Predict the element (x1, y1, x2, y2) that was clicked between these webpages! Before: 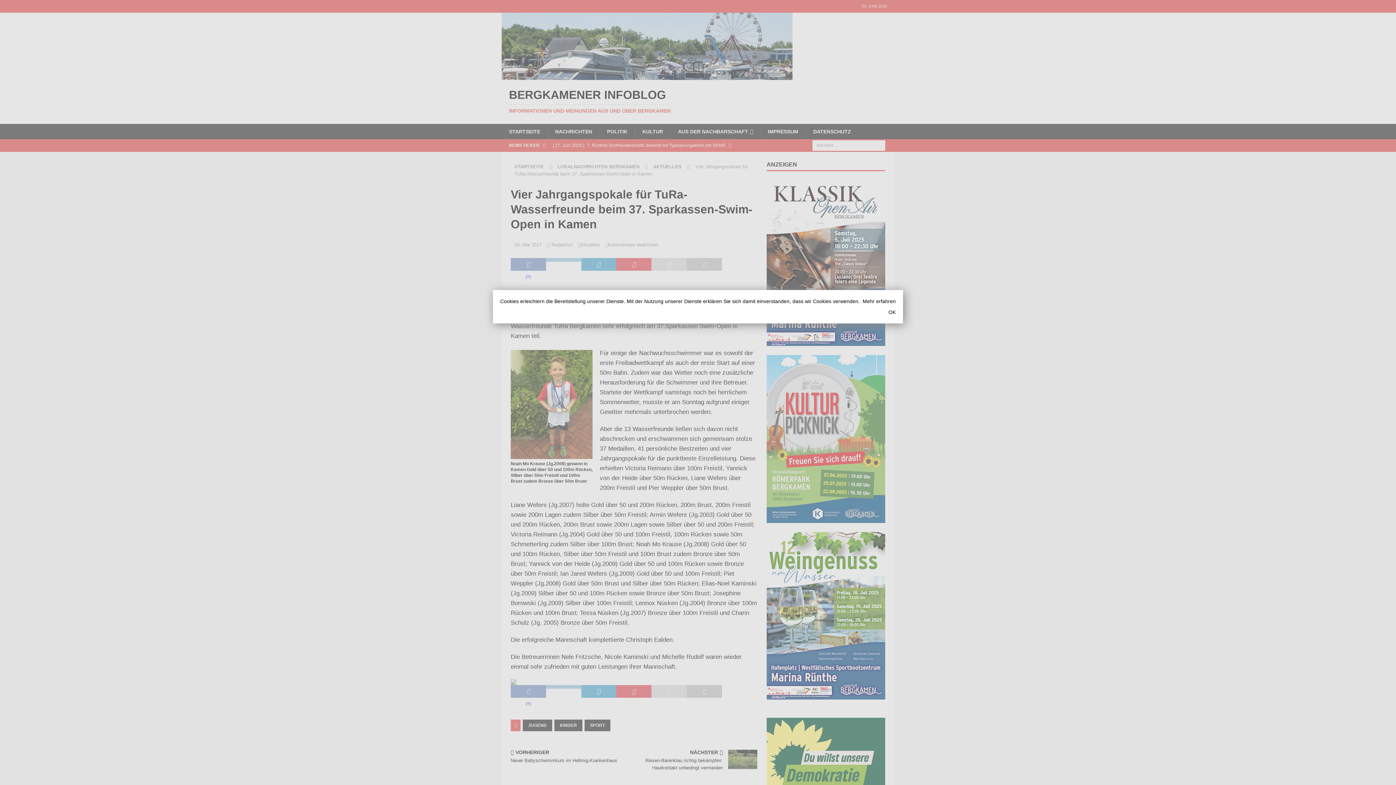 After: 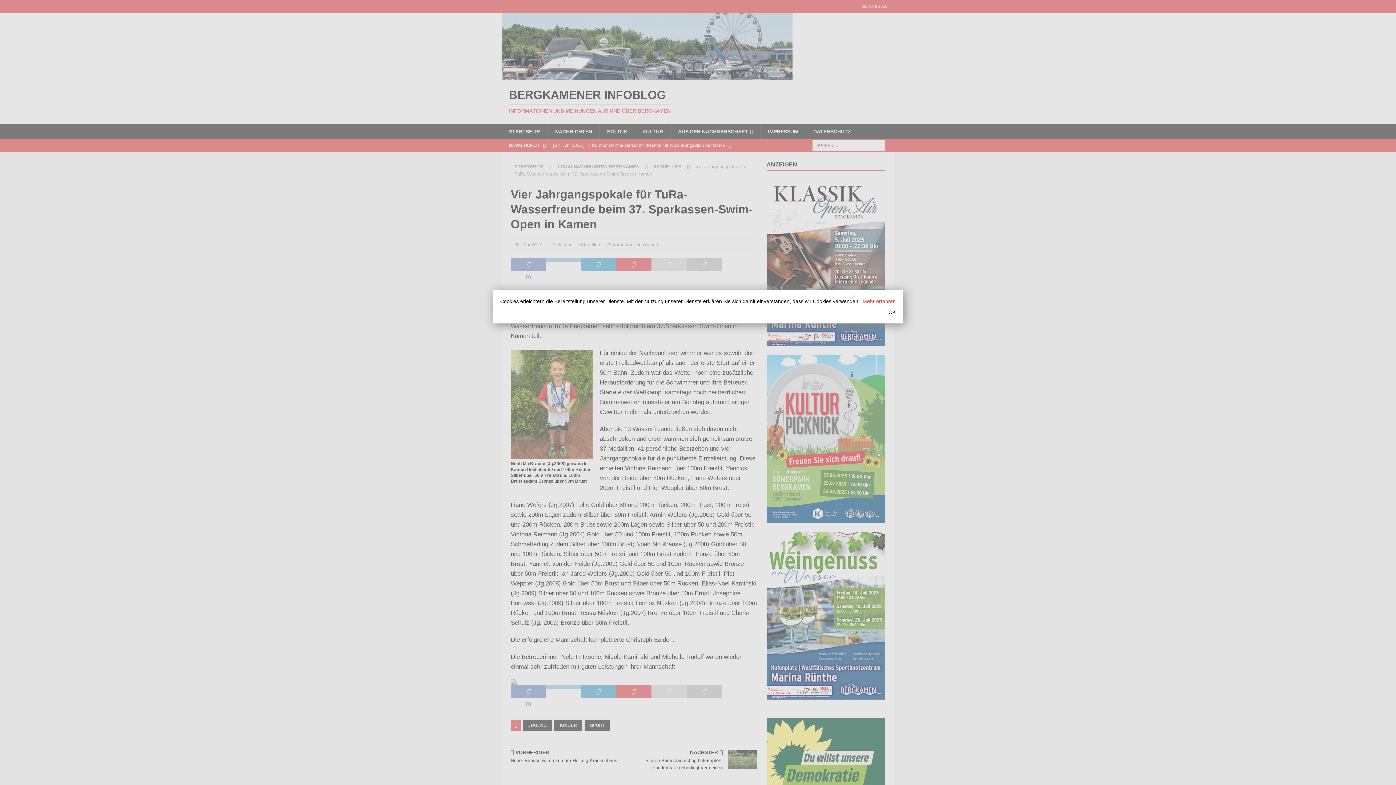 Action: bbox: (862, 298, 896, 304) label: Mehr erfahren